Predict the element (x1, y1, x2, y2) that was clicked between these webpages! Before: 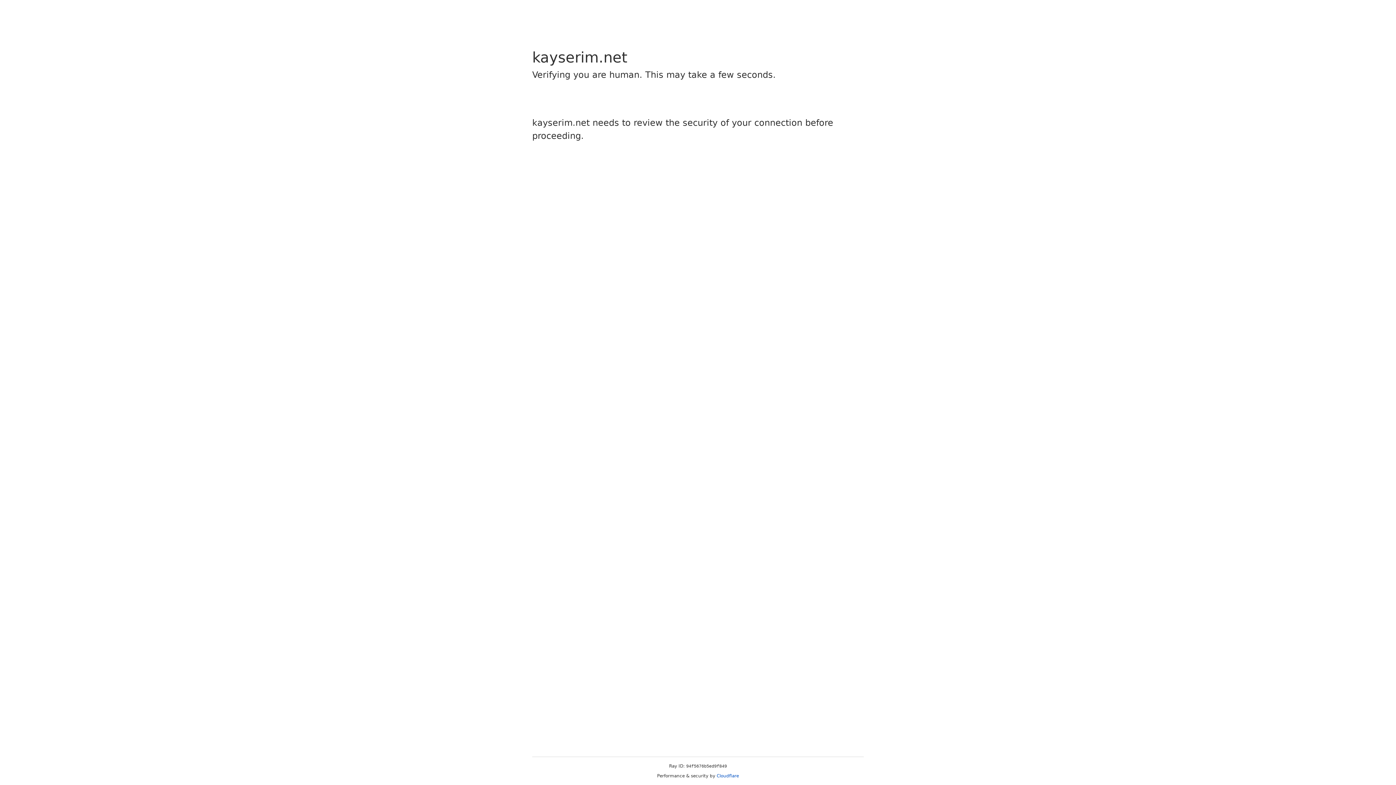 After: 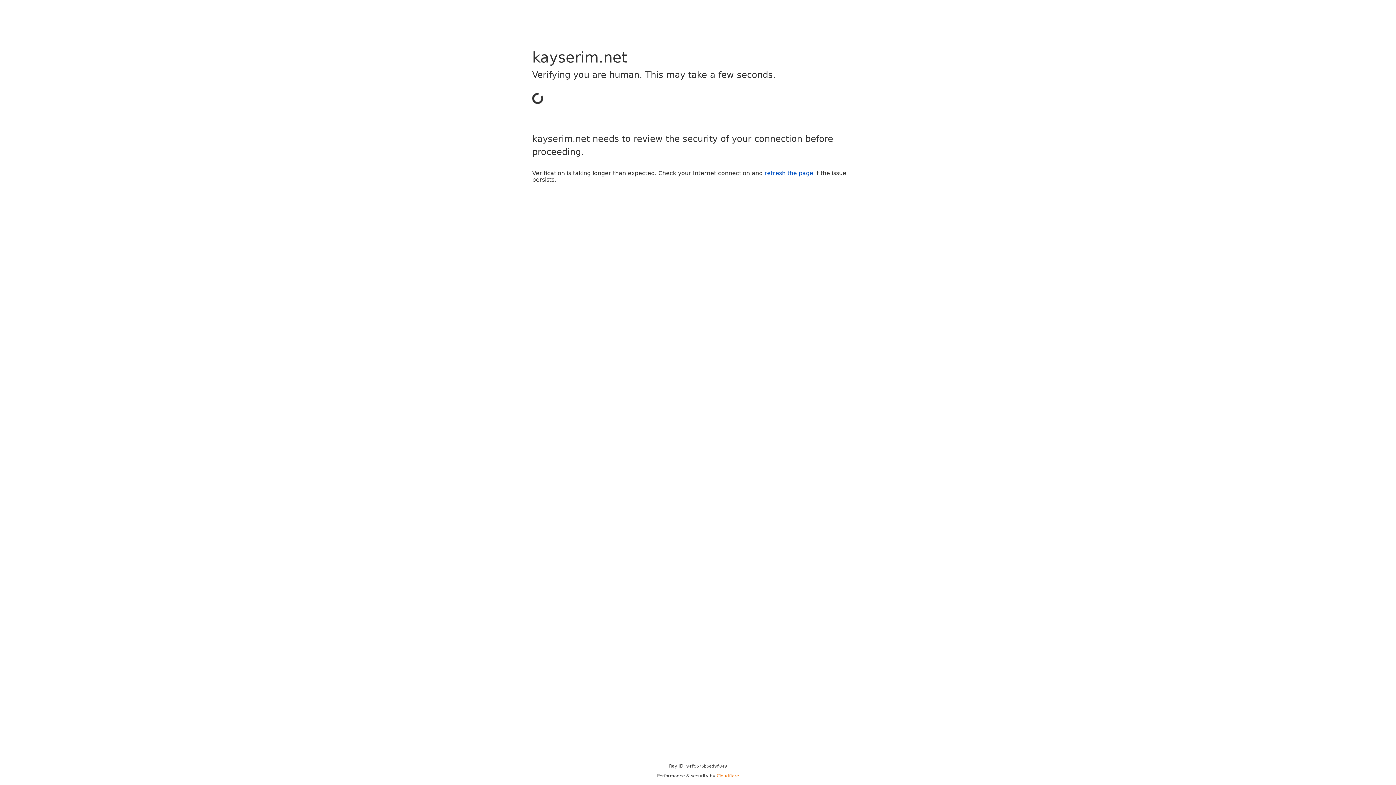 Action: bbox: (716, 773, 739, 778) label: Cloudflare